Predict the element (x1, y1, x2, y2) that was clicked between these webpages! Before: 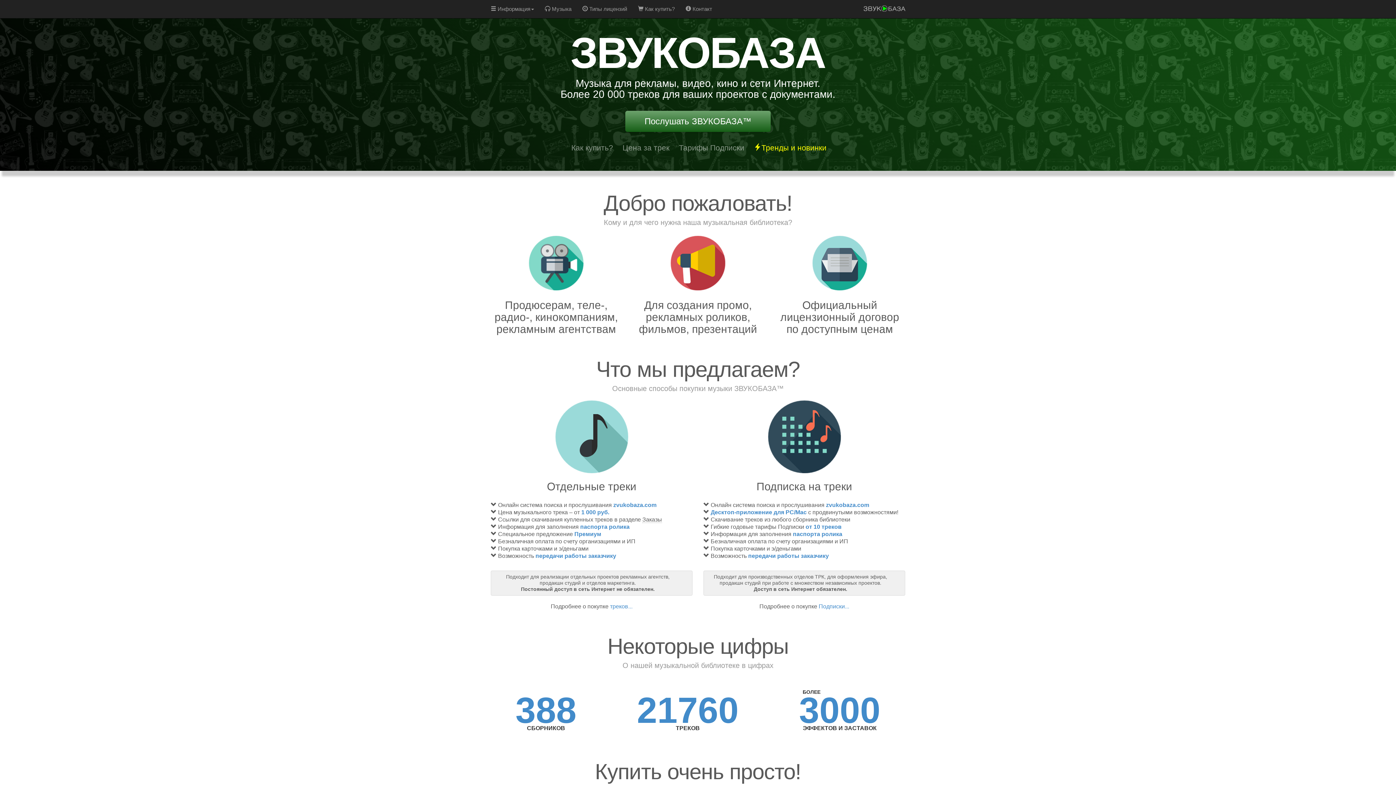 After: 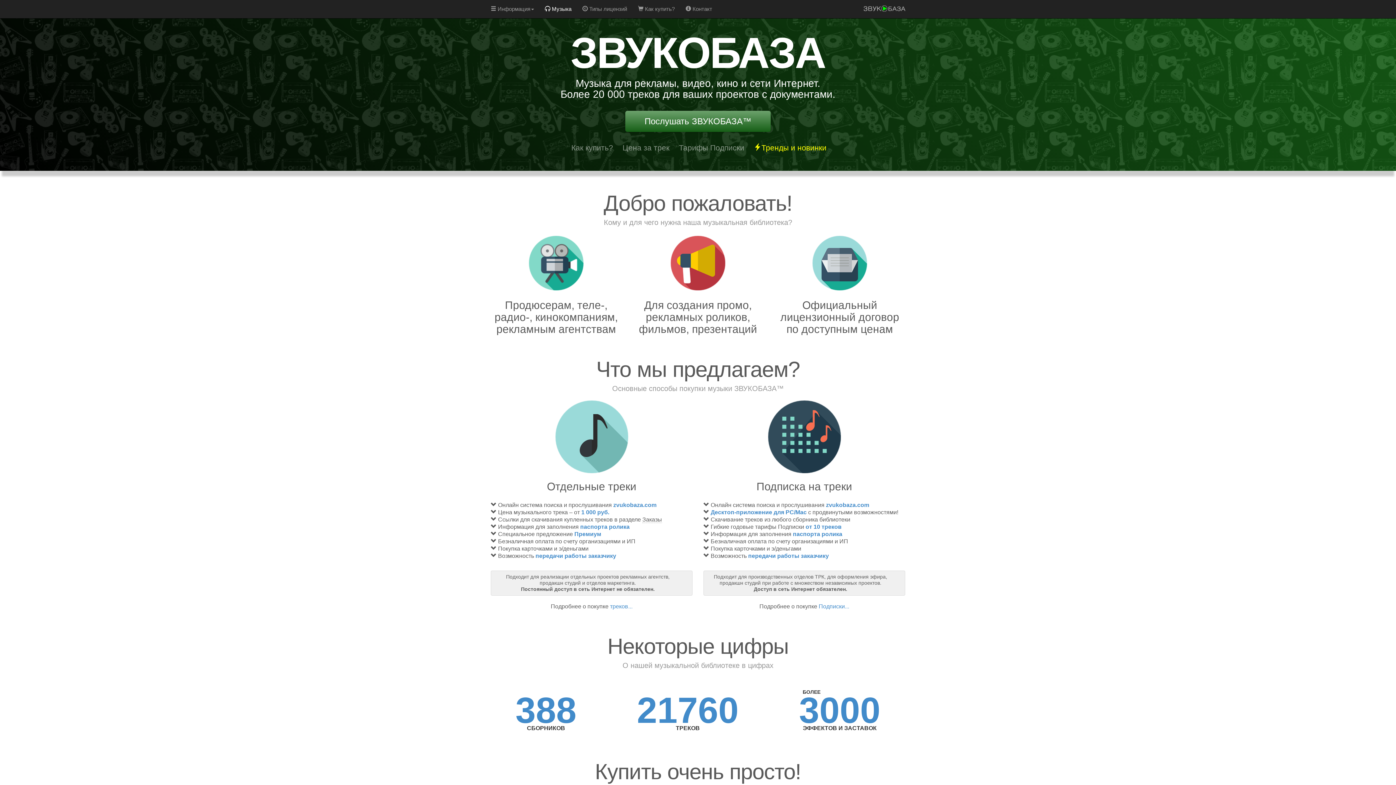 Action: bbox: (539, 0, 577, 18) label:  Музыка